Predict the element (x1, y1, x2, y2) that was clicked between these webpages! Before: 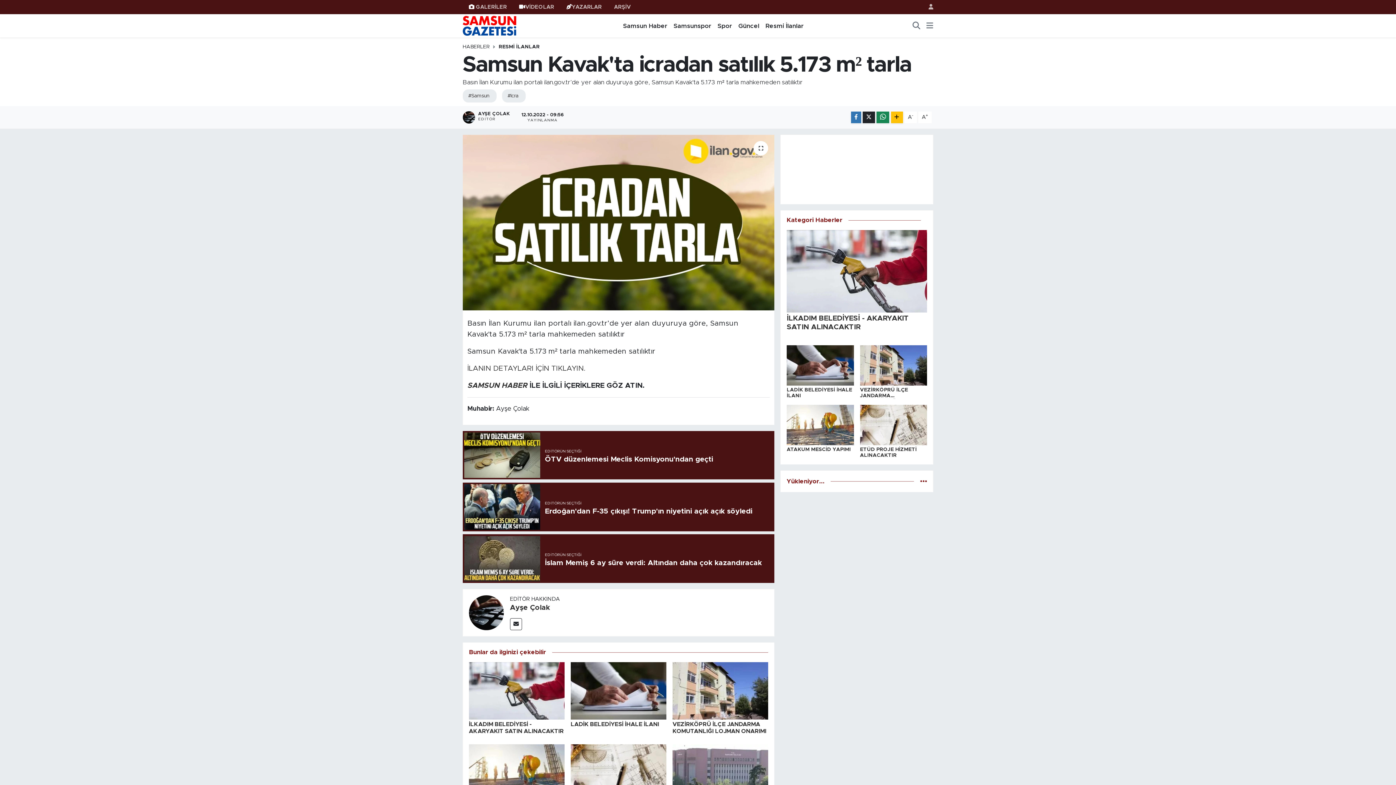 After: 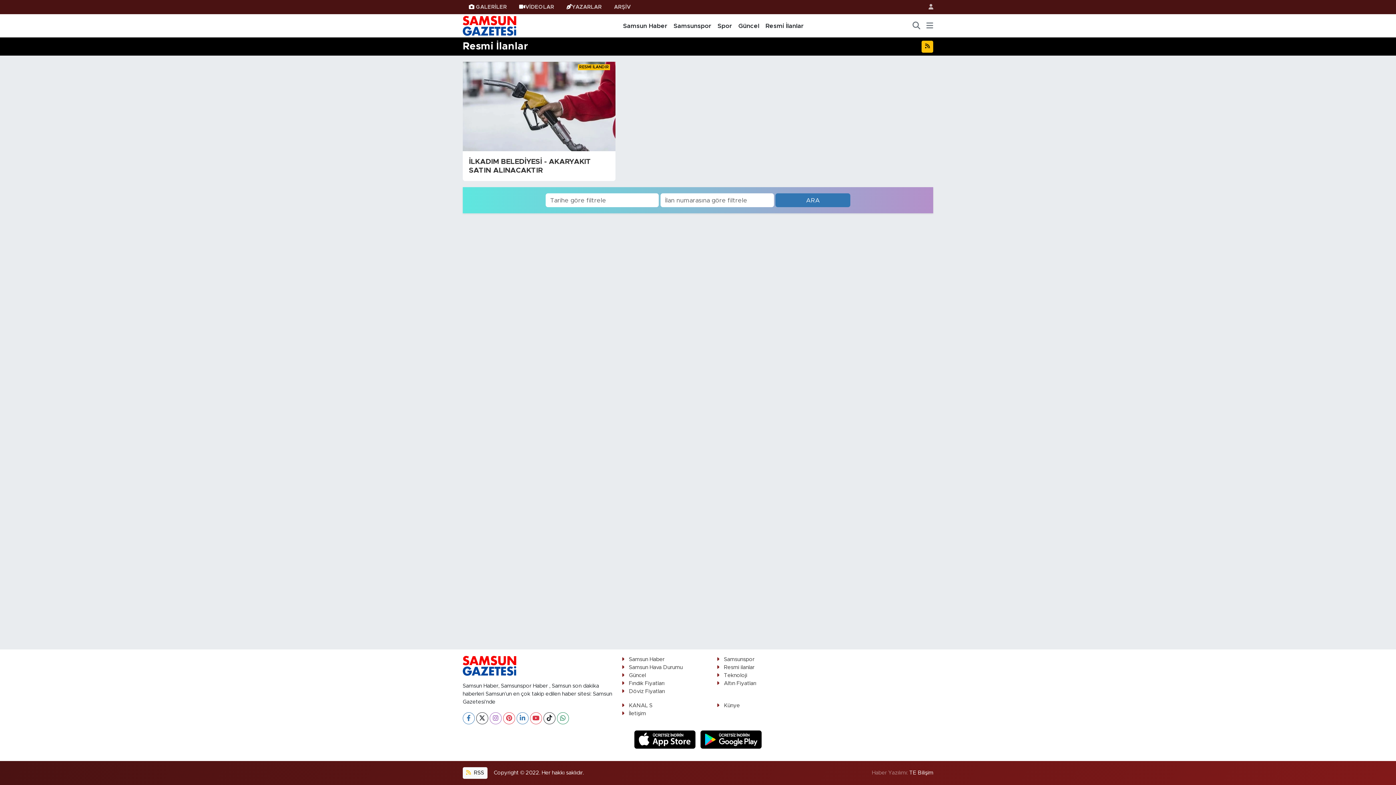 Action: bbox: (498, 44, 539, 49) label: RESMİ İLANLAR